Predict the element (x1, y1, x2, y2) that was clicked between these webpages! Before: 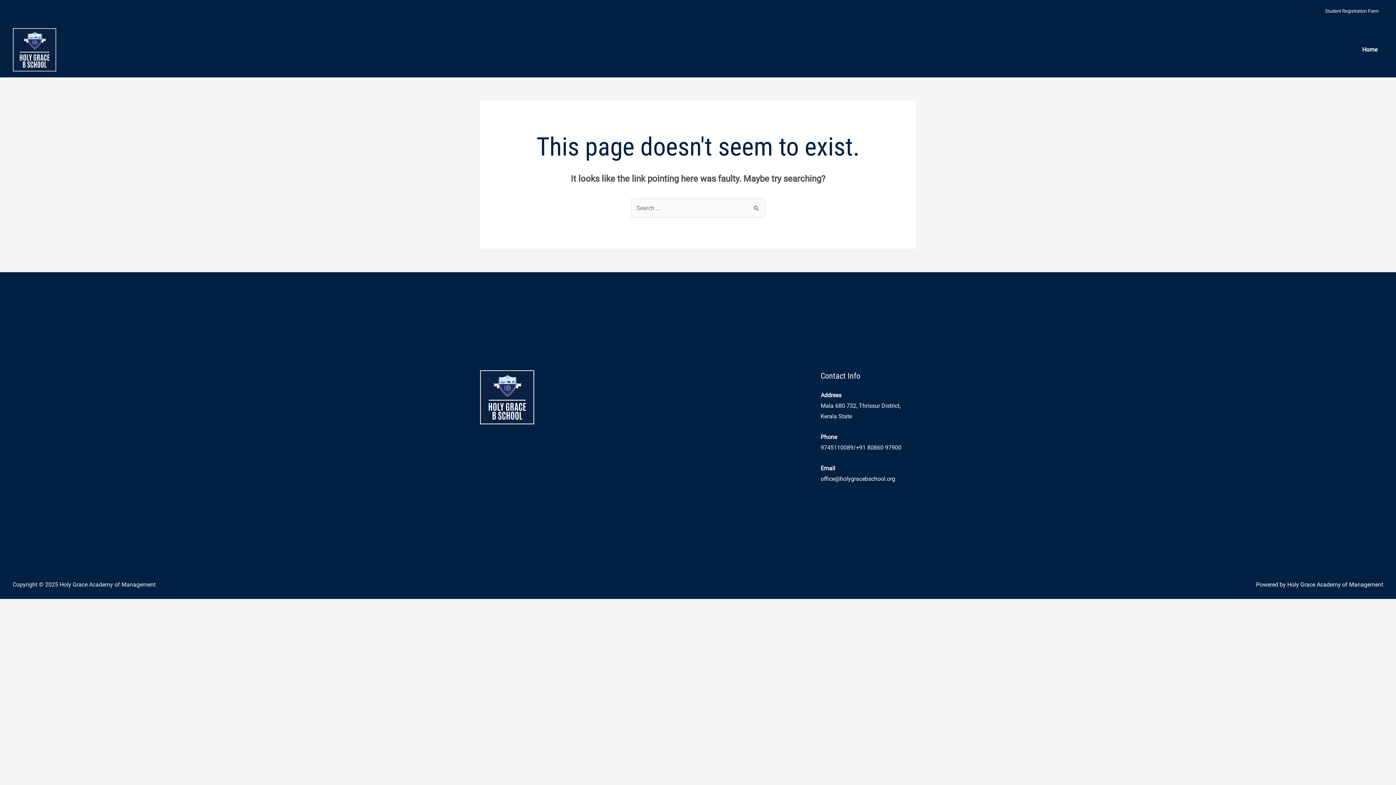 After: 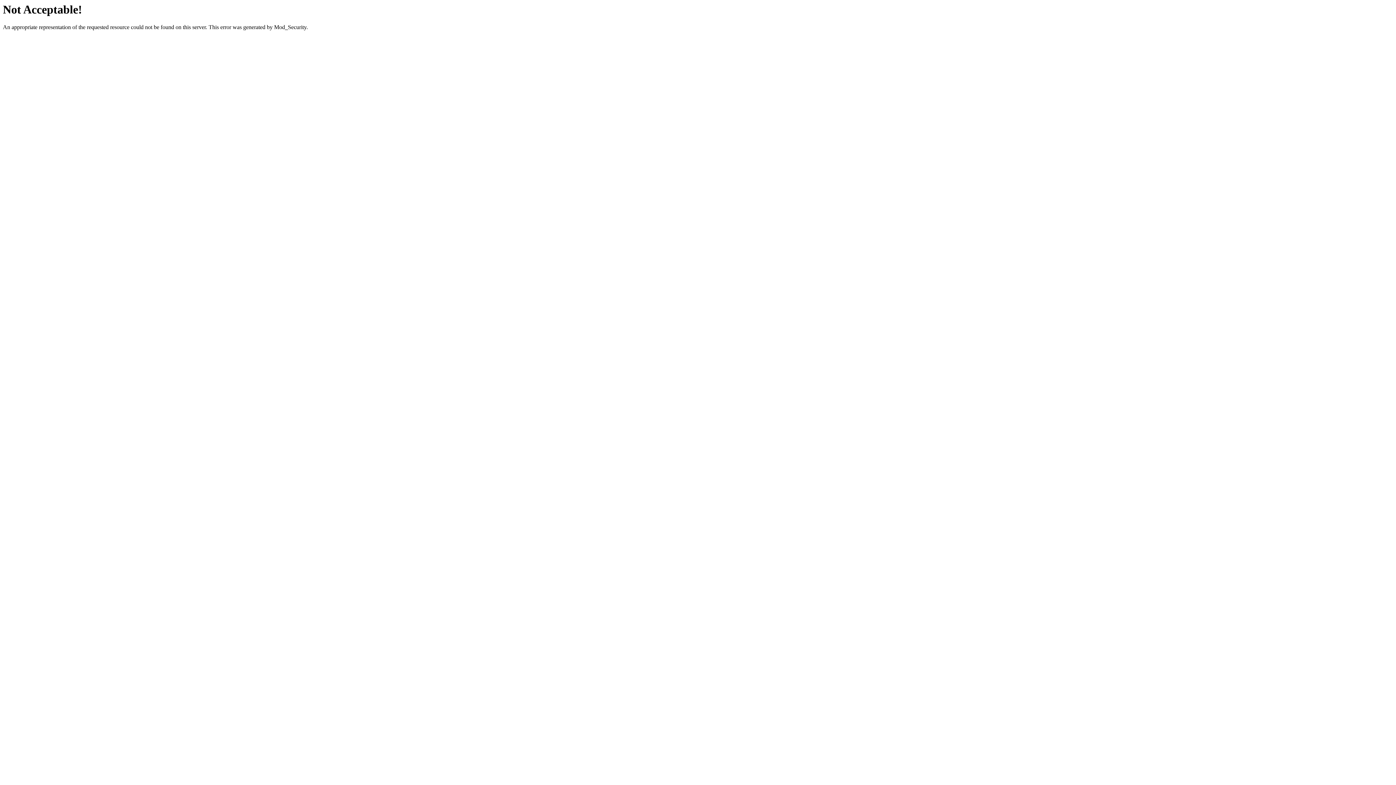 Action: bbox: (1356, 37, 1383, 62) label: Home